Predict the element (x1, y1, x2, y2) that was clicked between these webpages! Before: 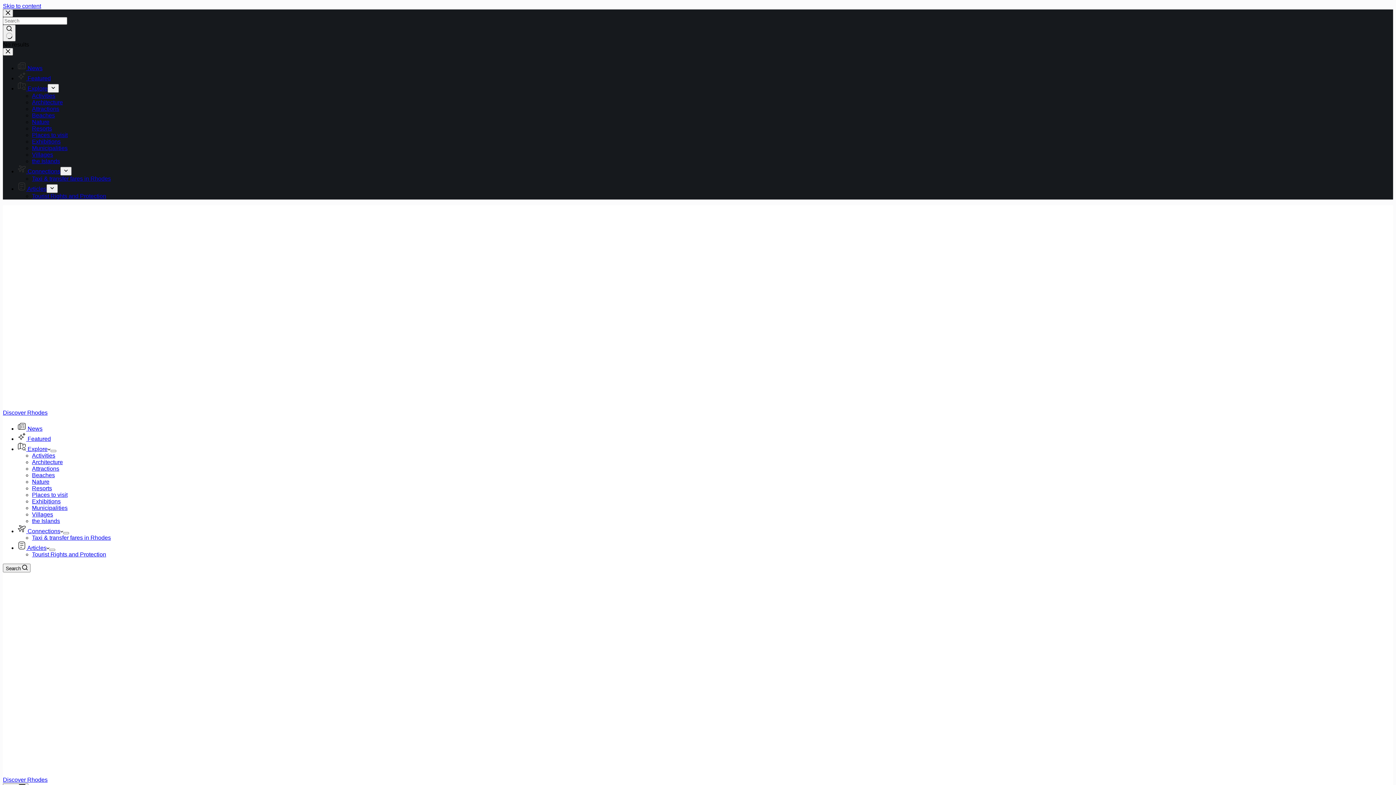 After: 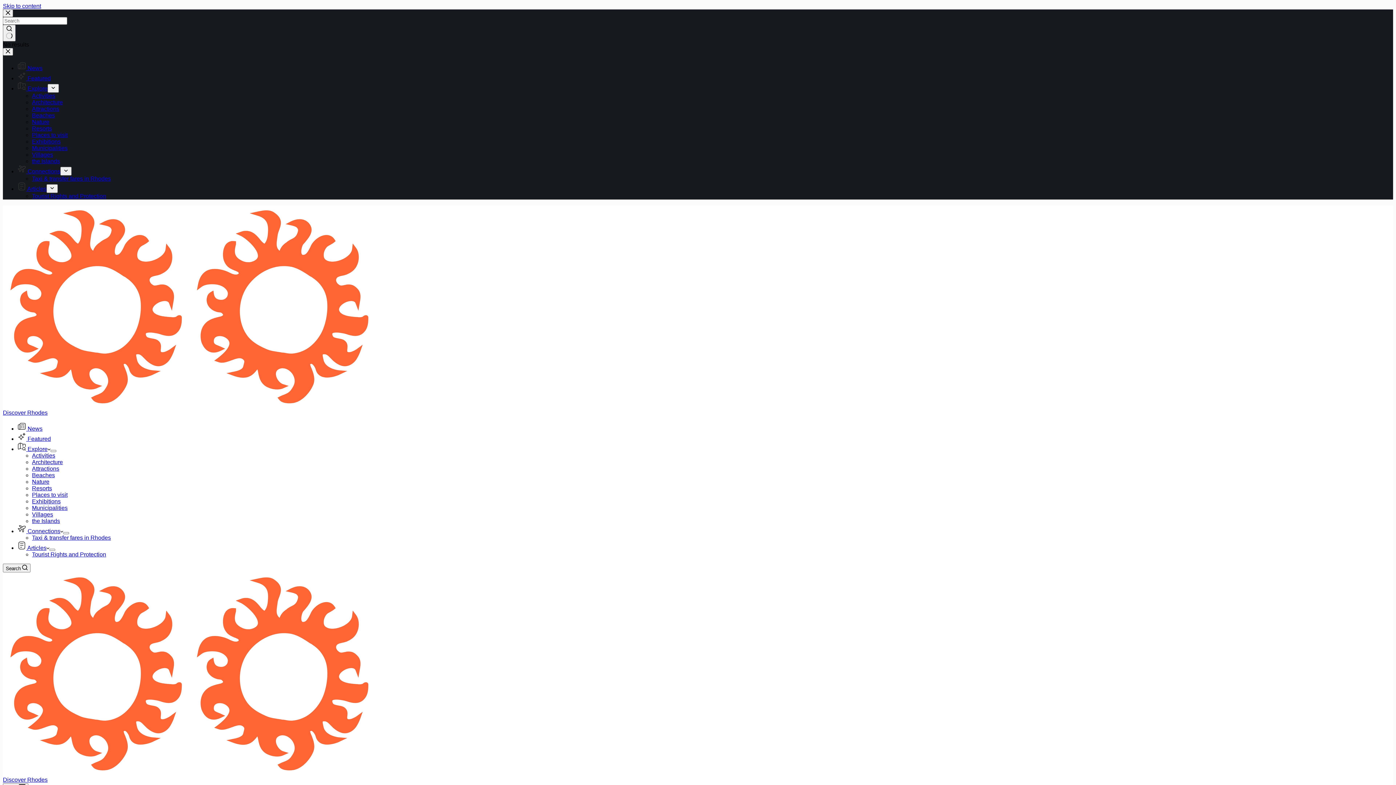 Action: bbox: (32, 175, 110, 181) label: Taxi & transfer fares in Rhodes